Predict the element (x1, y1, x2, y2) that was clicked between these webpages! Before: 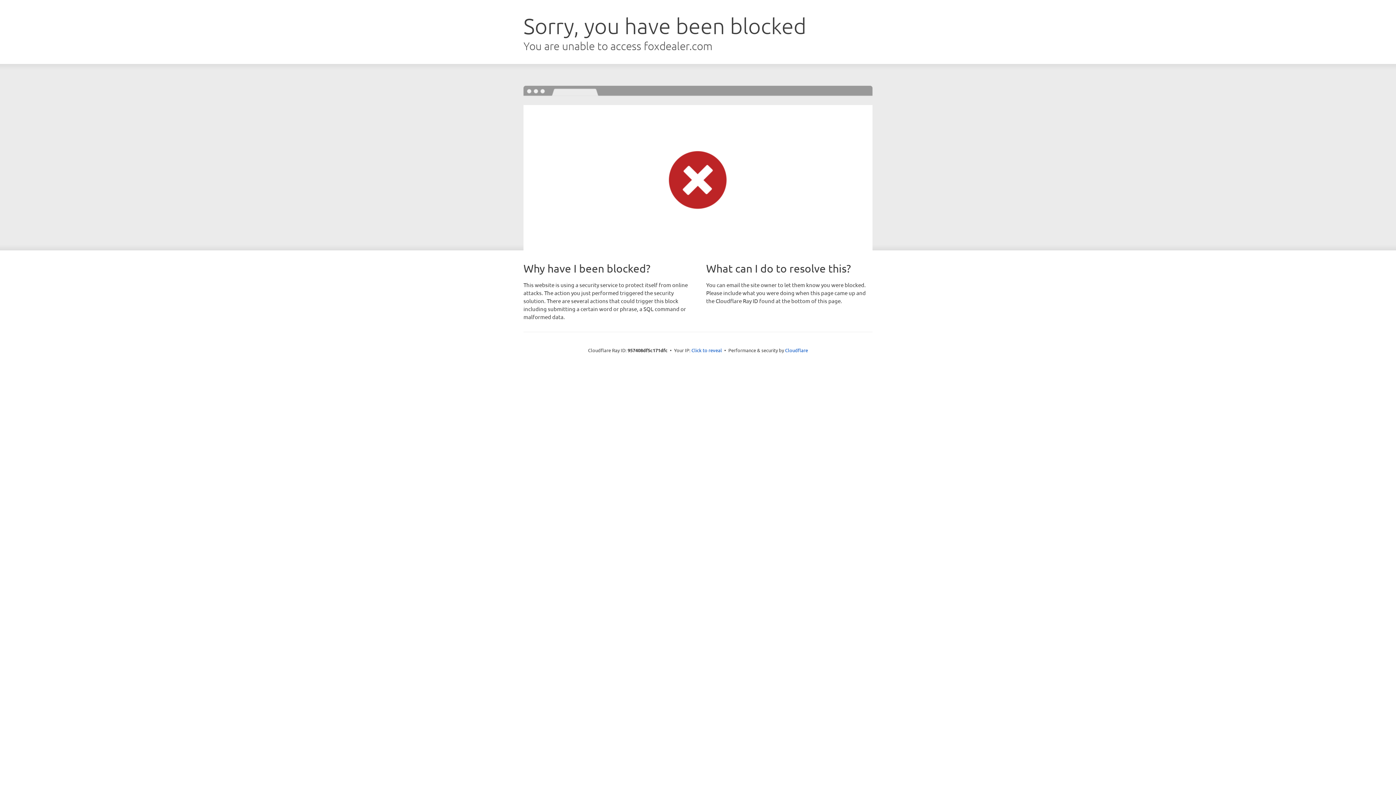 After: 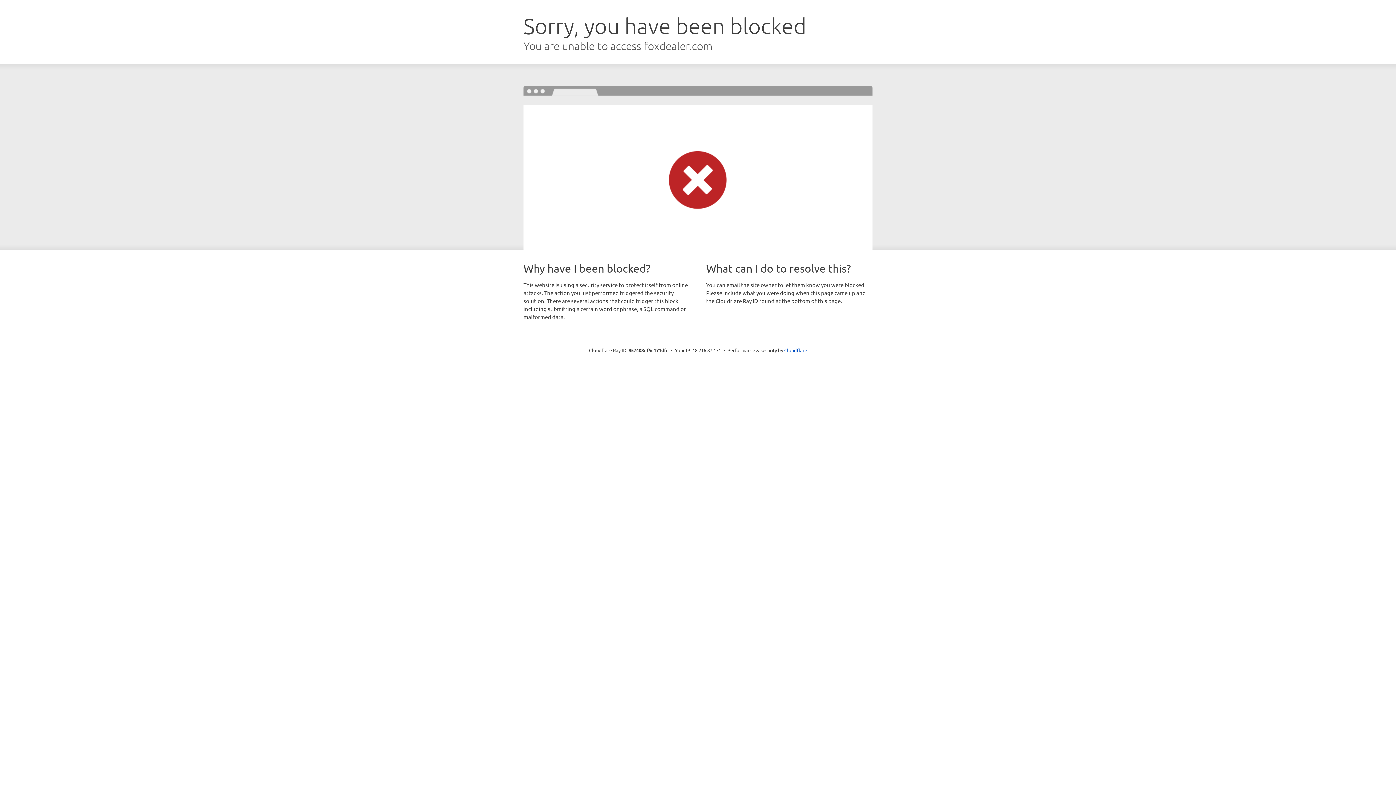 Action: bbox: (691, 346, 722, 353) label: Click to reveal